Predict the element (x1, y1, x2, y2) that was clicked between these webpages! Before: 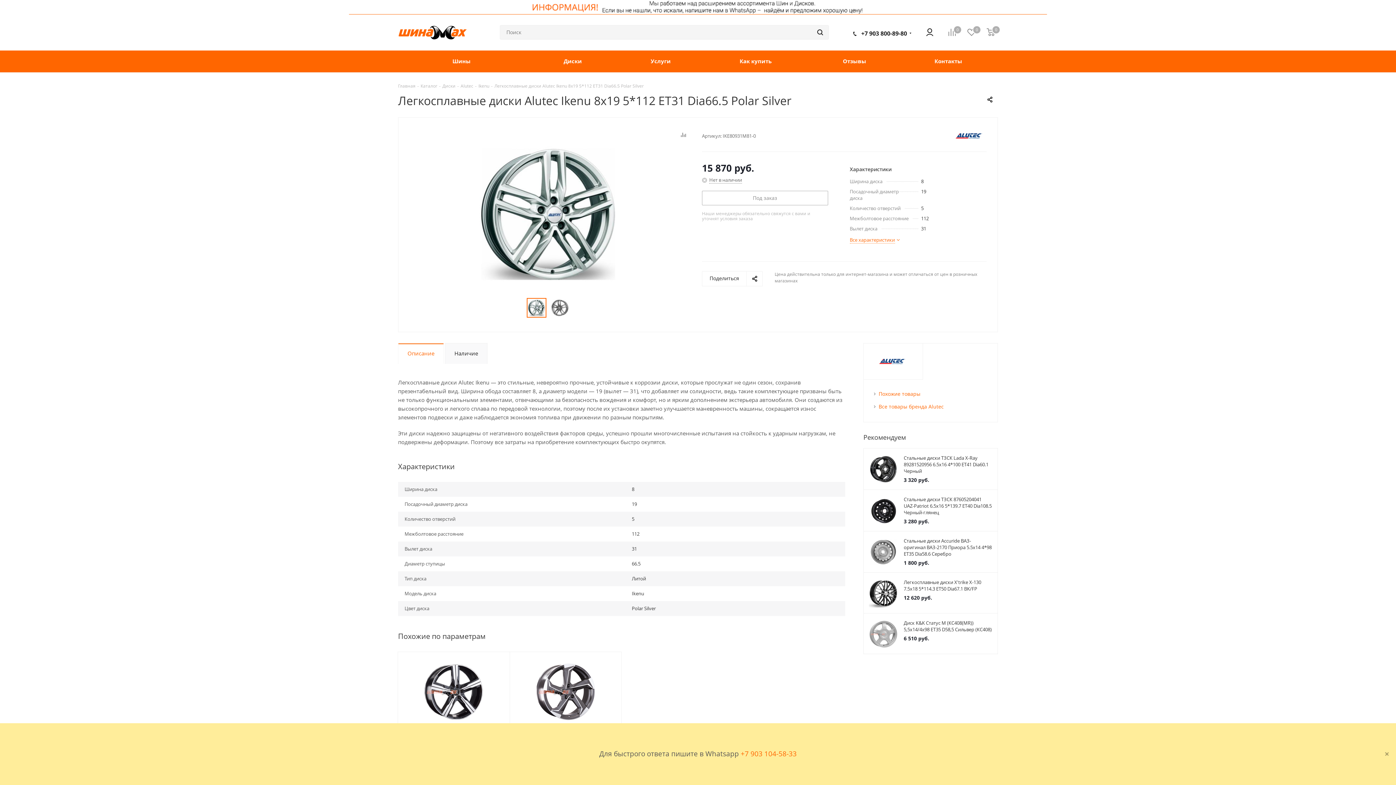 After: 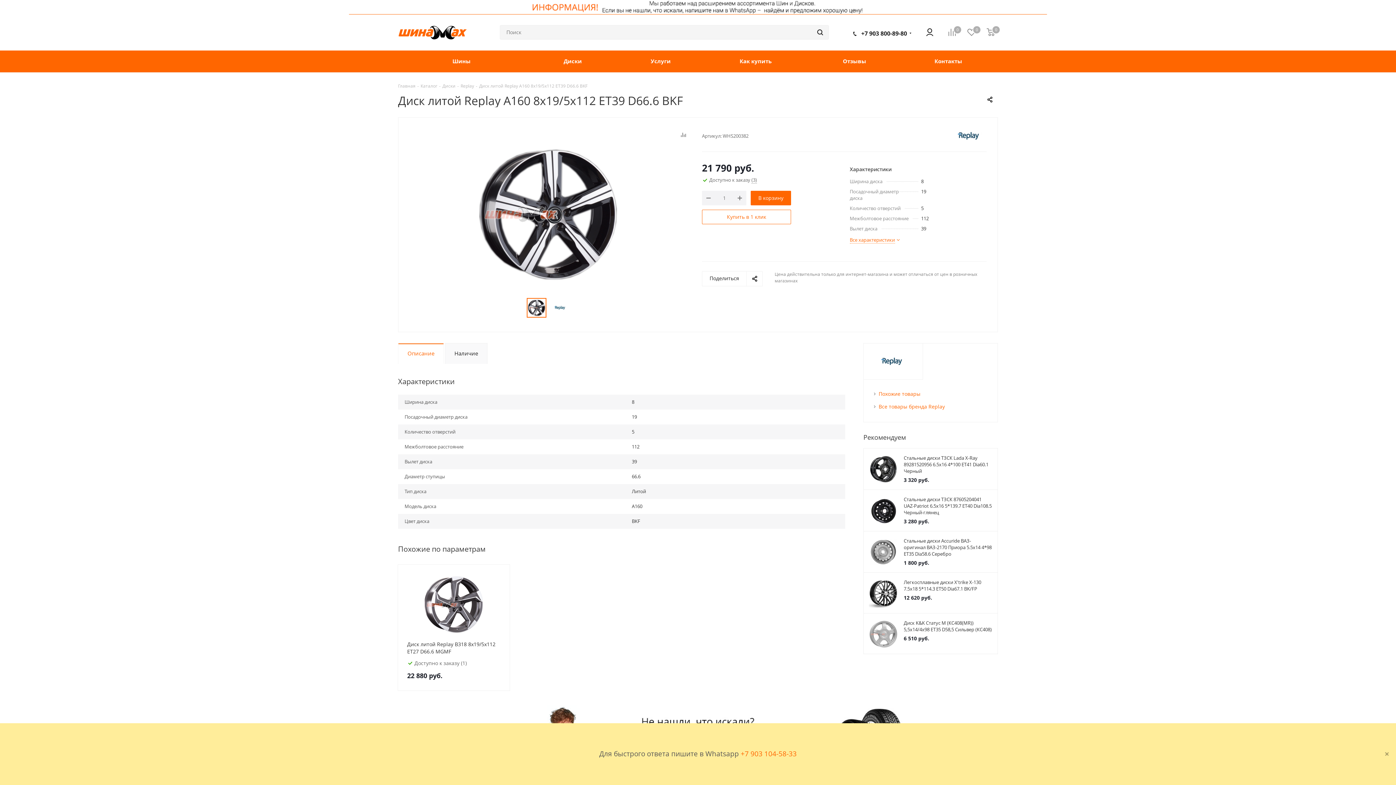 Action: bbox: (407, 661, 500, 723)